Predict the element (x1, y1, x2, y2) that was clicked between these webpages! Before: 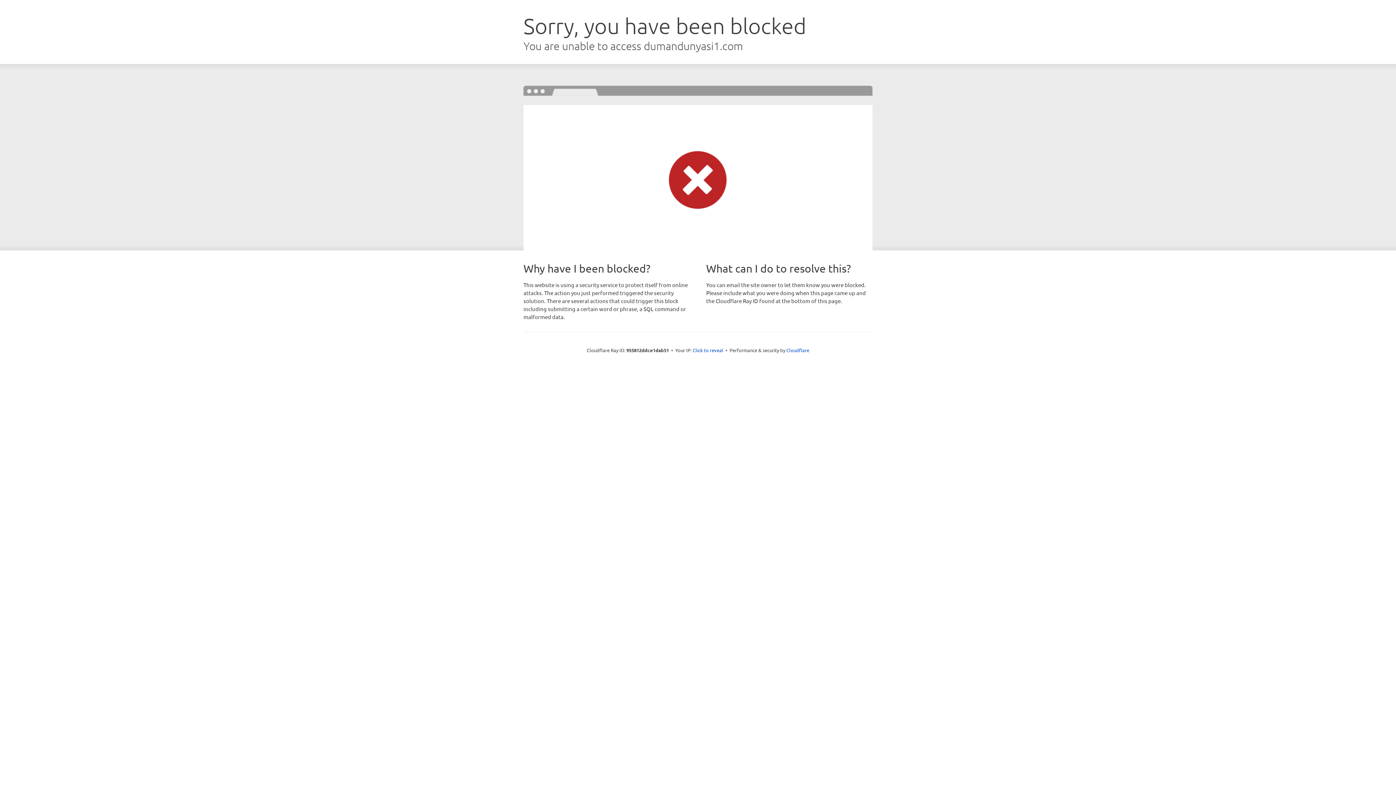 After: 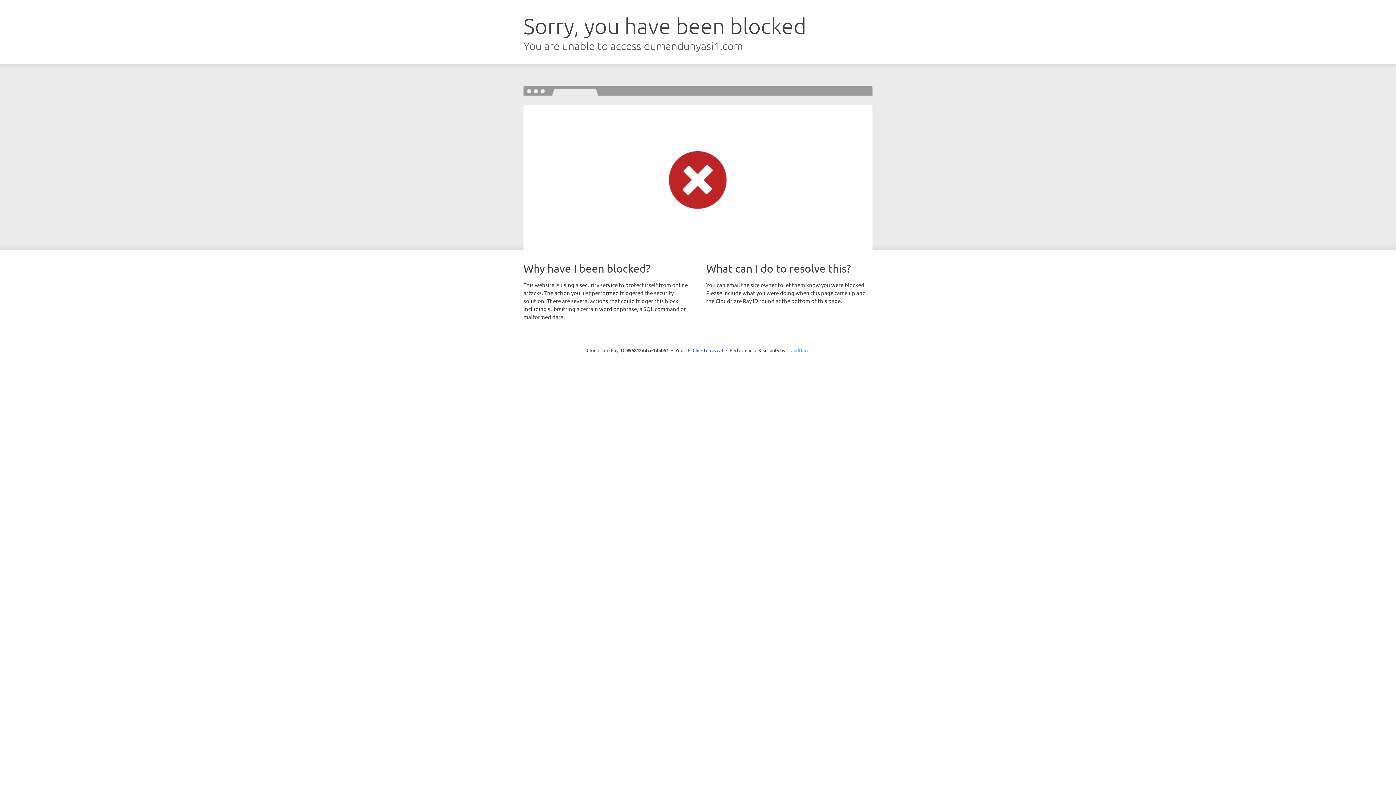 Action: bbox: (786, 347, 809, 353) label: Cloudflare